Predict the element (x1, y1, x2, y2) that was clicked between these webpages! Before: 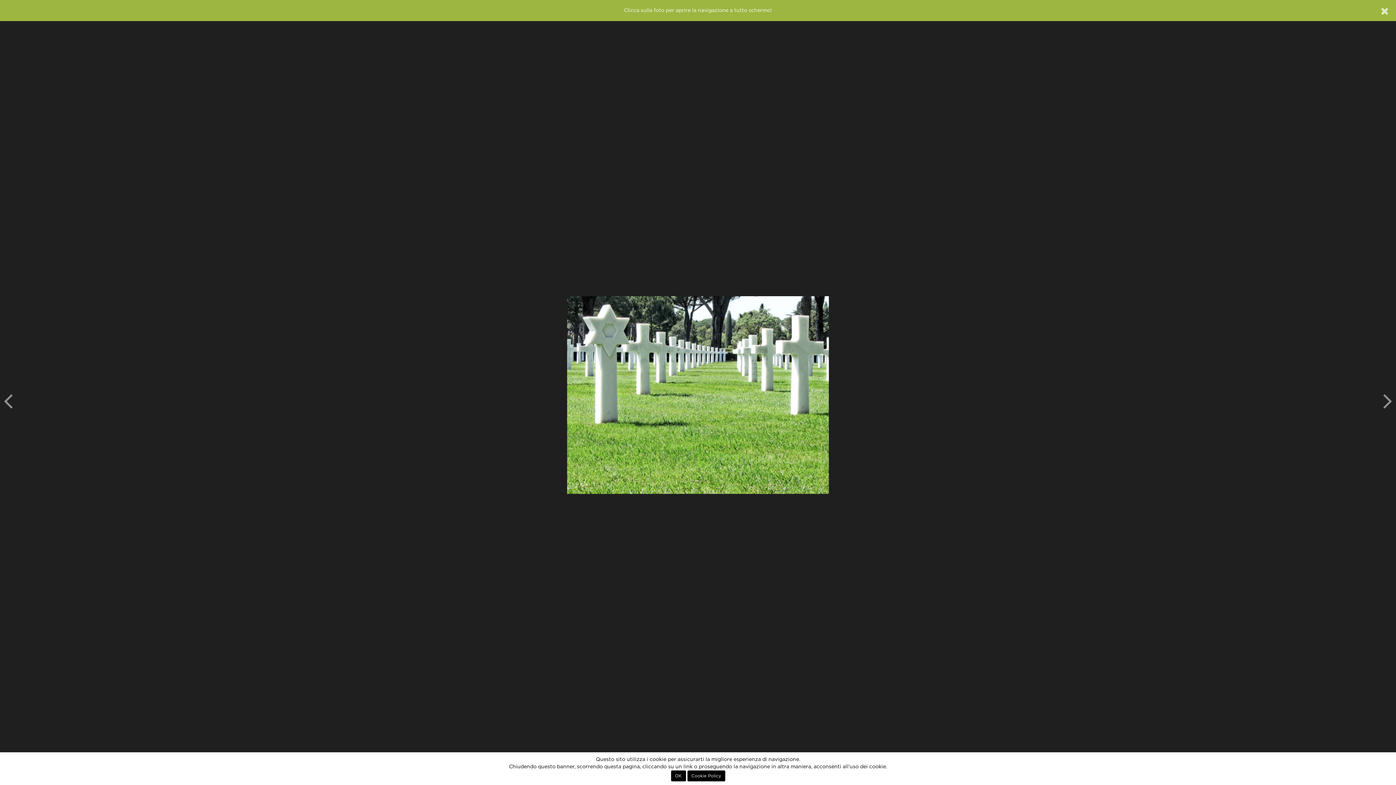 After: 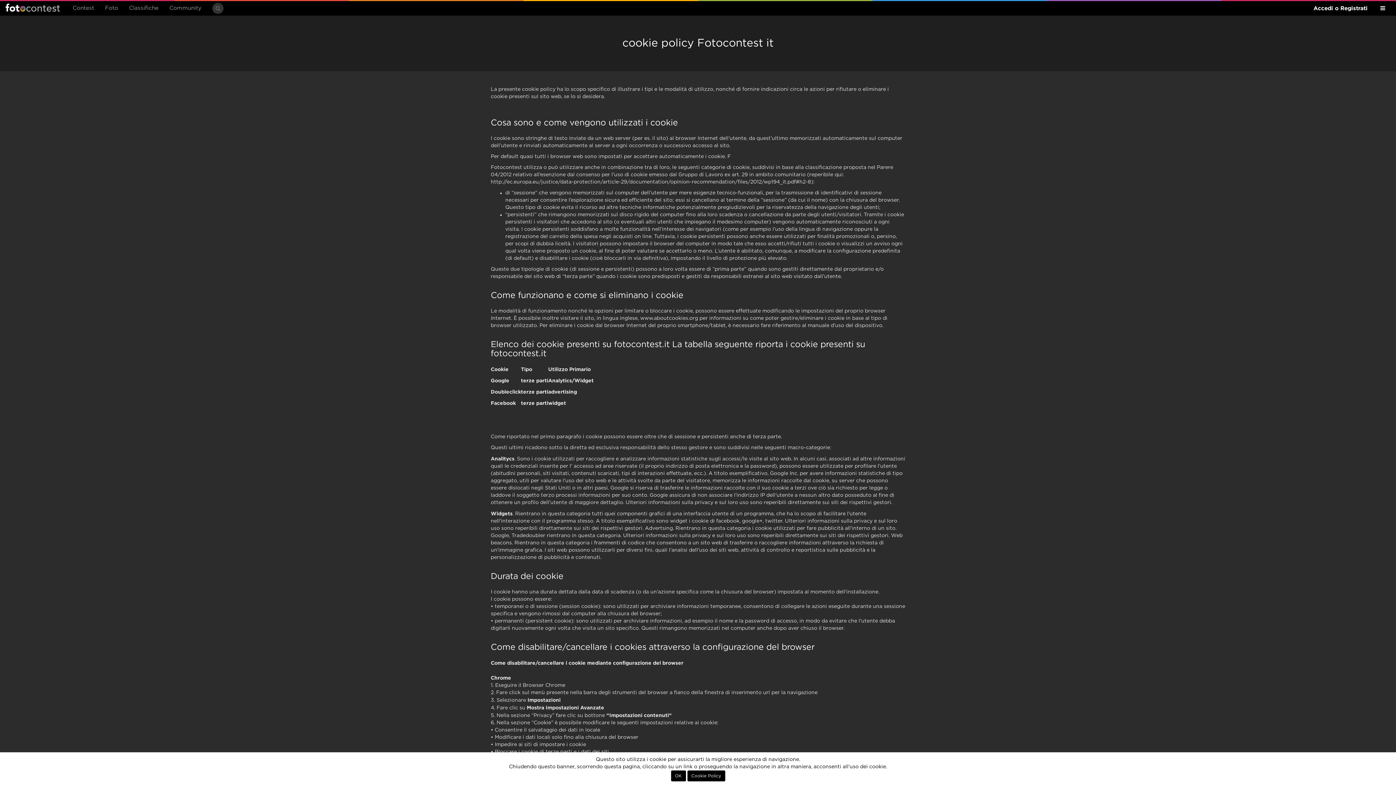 Action: label: Cookie Policy bbox: (687, 770, 725, 781)